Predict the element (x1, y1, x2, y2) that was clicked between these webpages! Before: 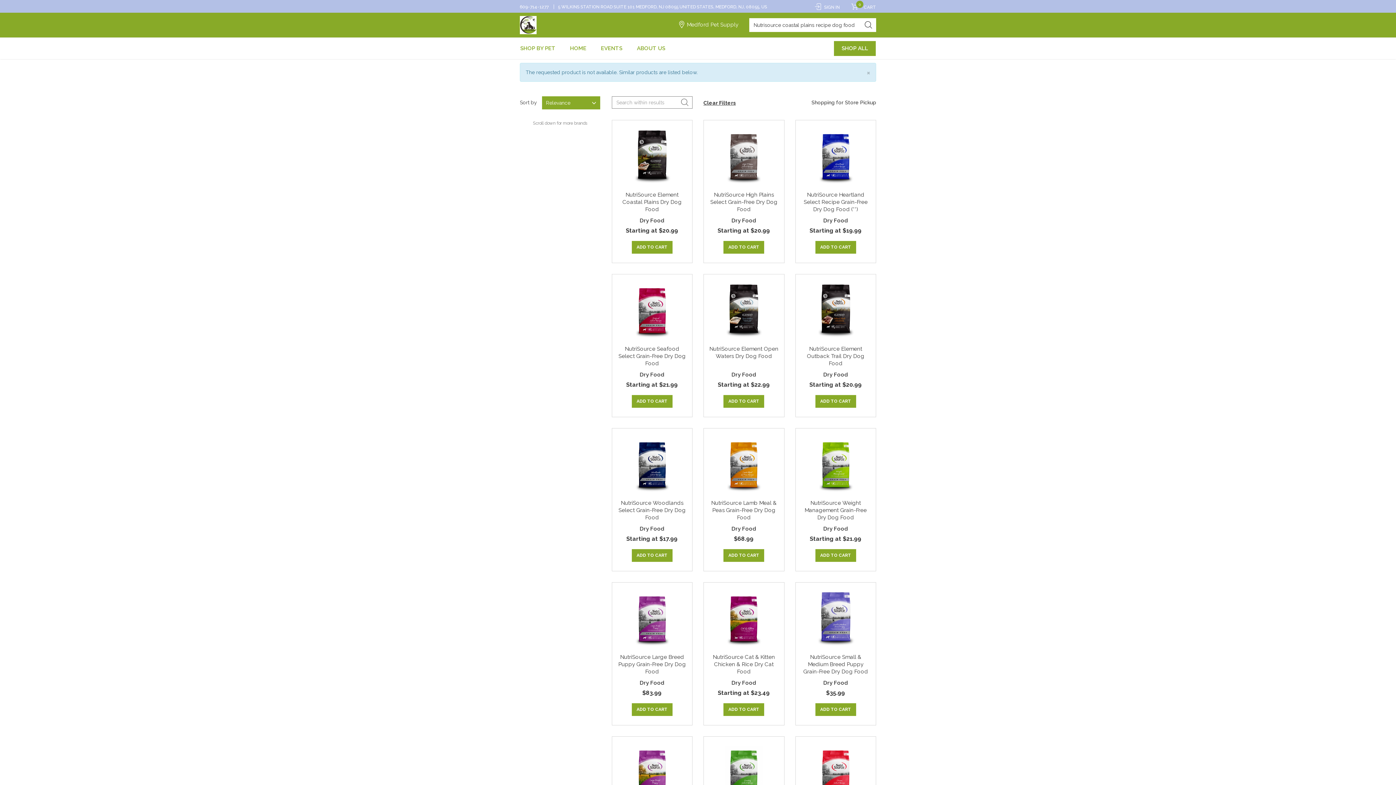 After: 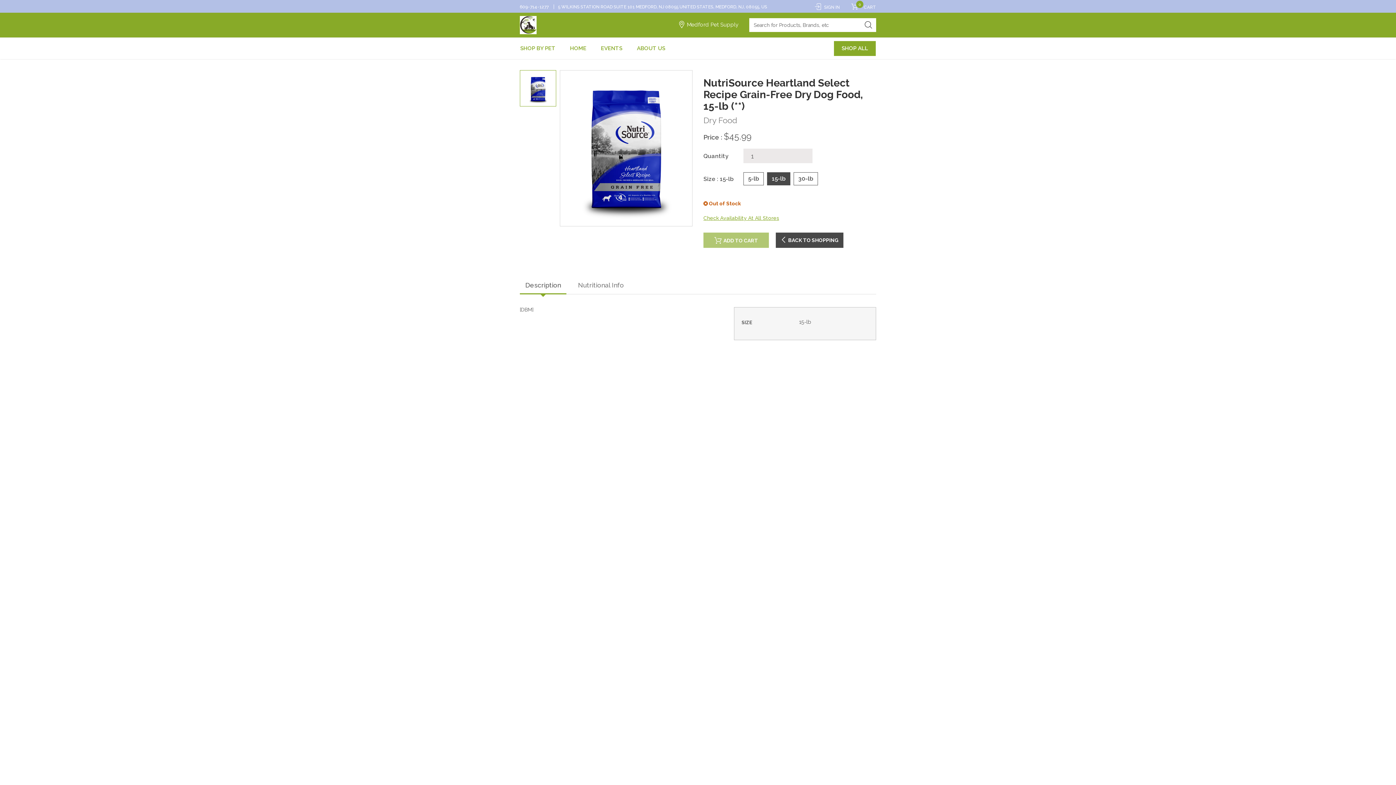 Action: label: NutriSource Heartland Select Recipe Grain-Free Dry Dog Food (**) bbox: (803, 191, 867, 212)